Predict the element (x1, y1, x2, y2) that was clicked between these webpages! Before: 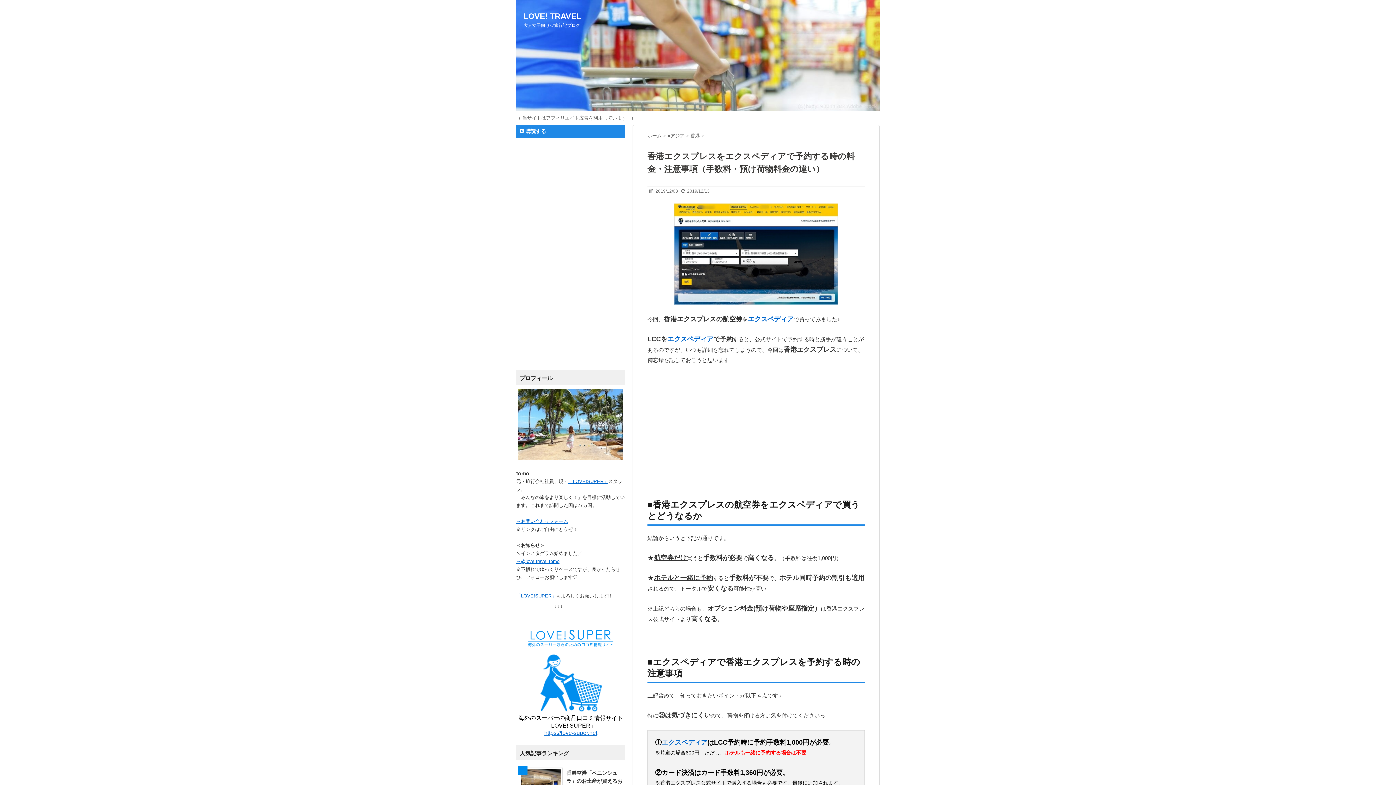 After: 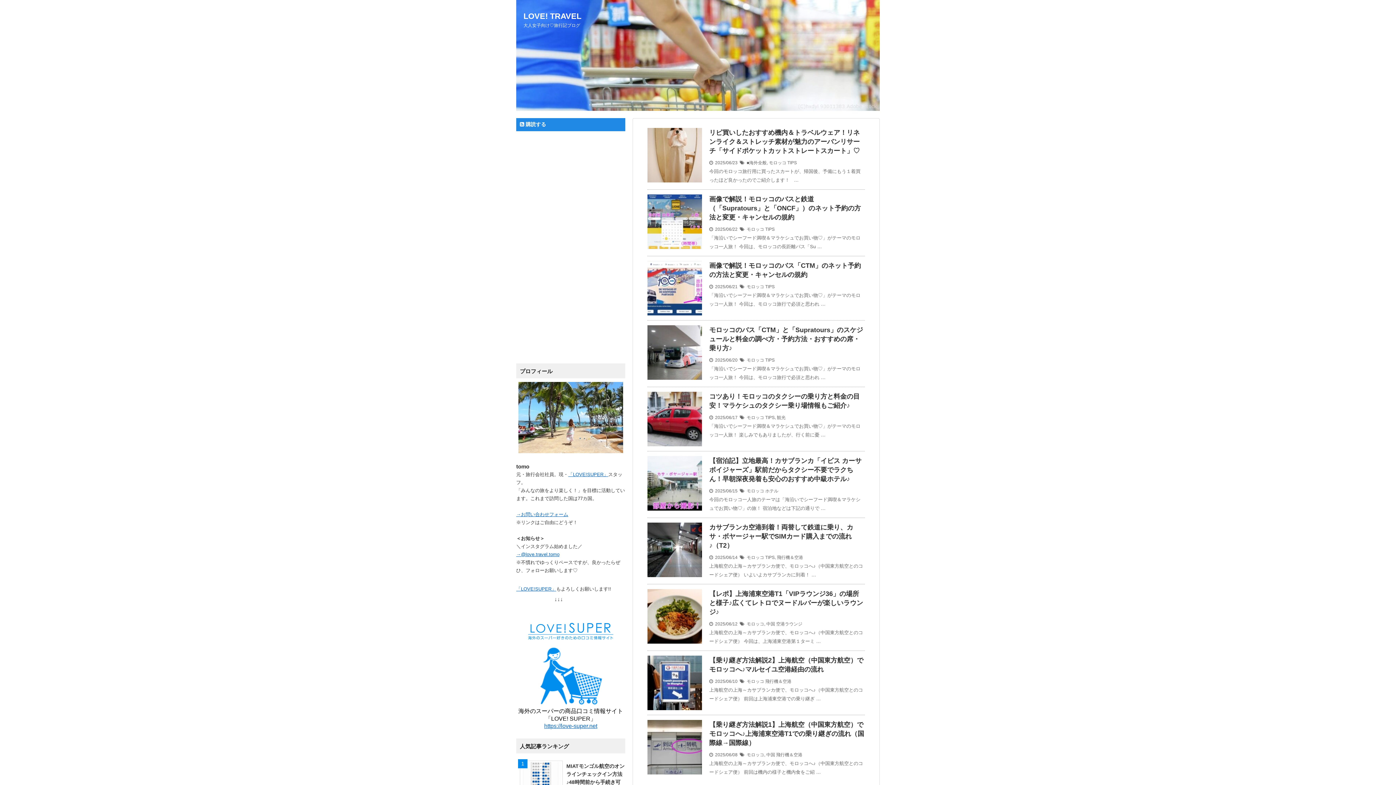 Action: label: ホーム  bbox: (647, 132, 663, 138)